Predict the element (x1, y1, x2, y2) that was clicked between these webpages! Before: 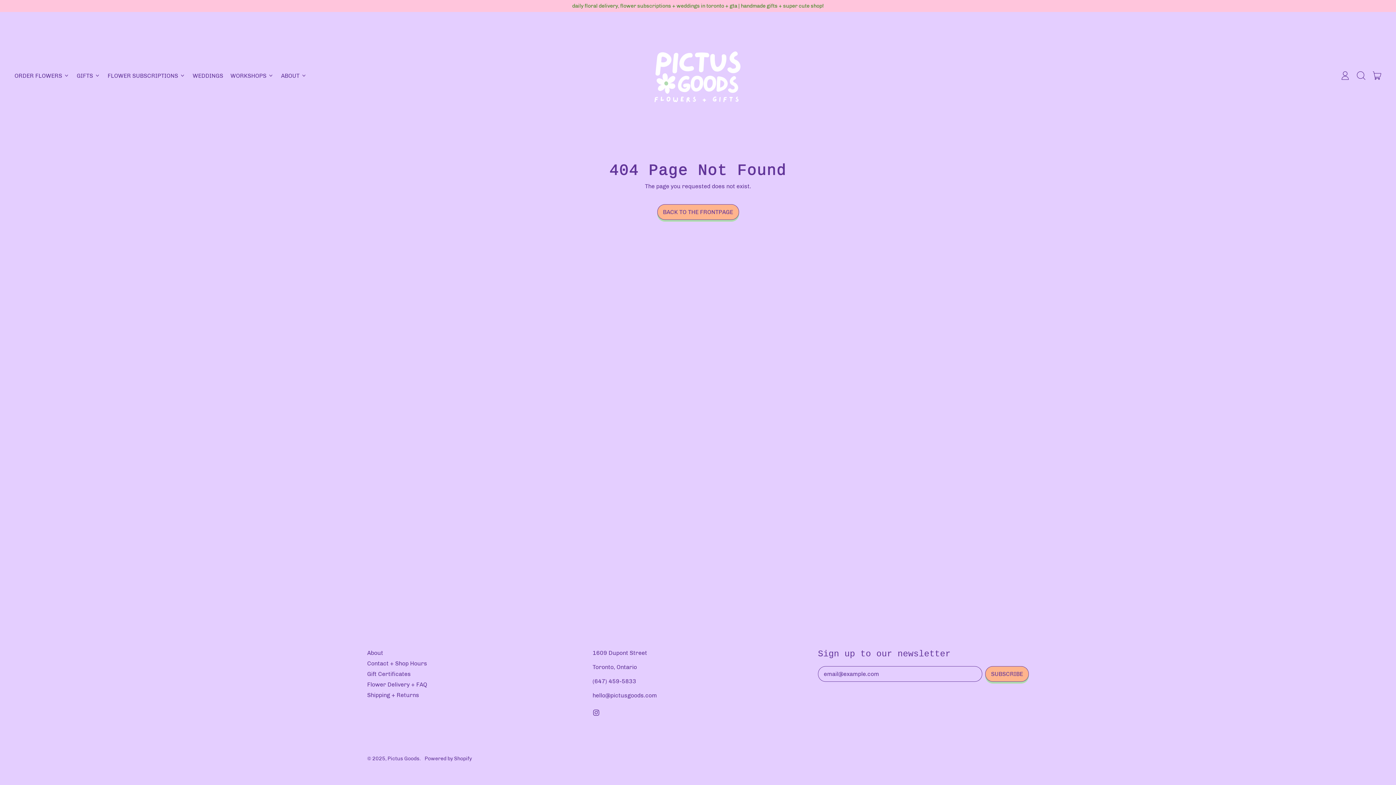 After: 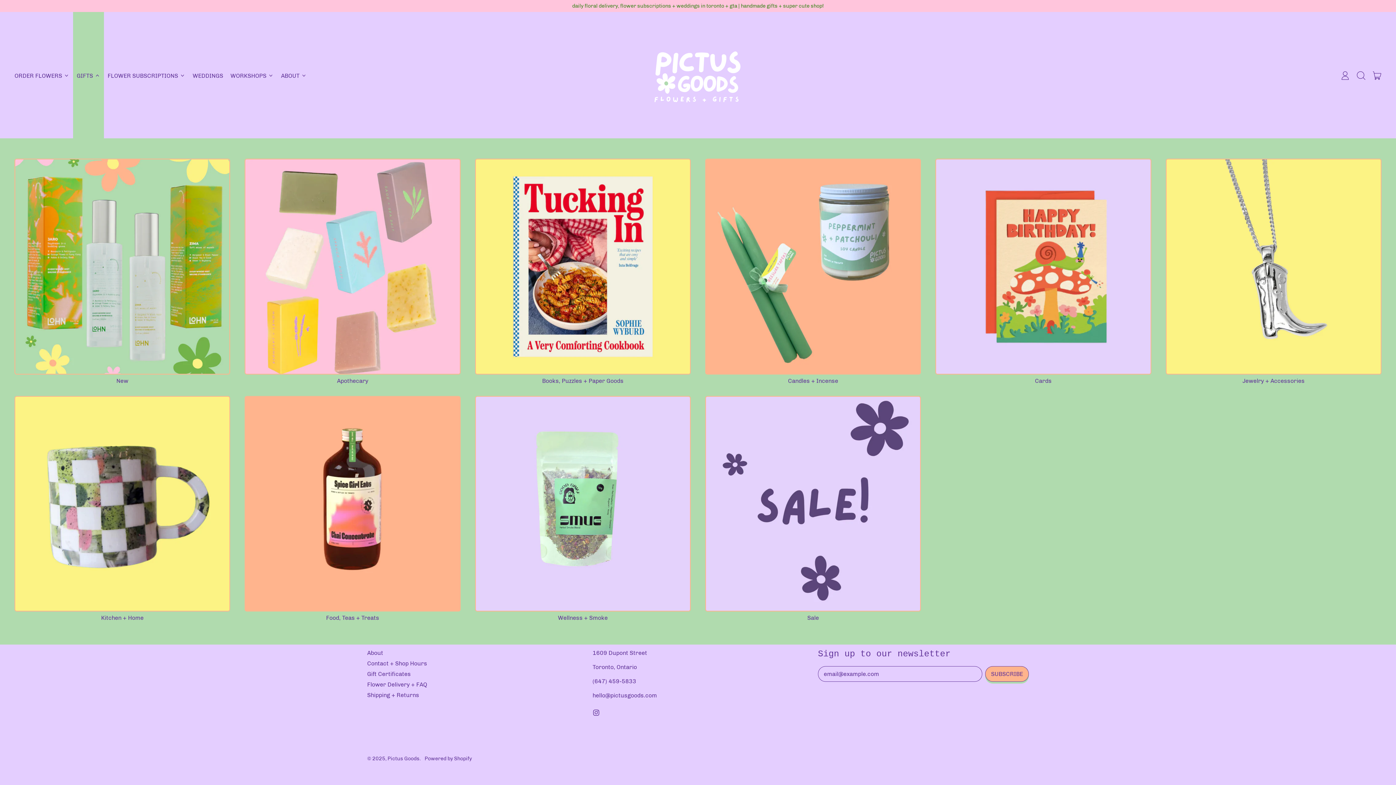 Action: bbox: (73, 64, 104, 86) label: GIFTS